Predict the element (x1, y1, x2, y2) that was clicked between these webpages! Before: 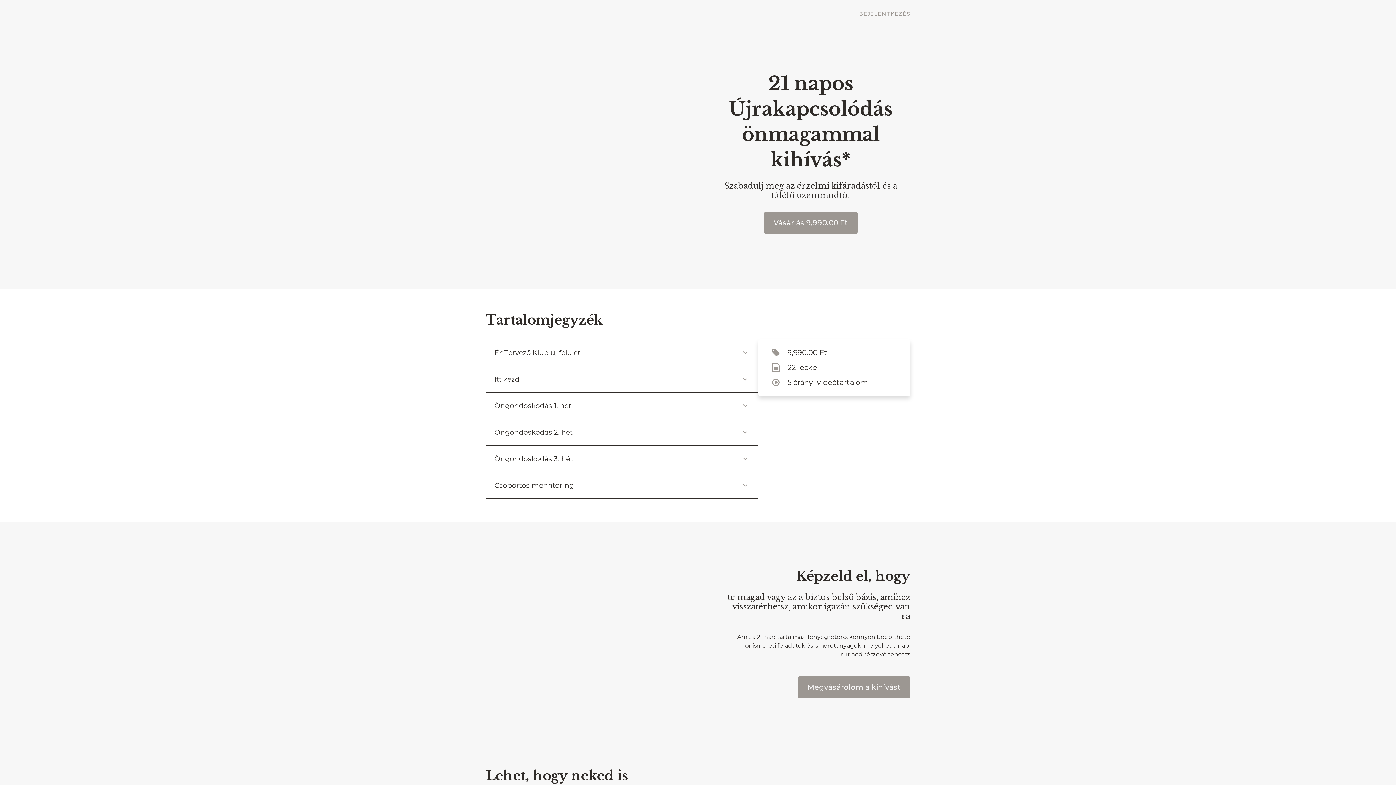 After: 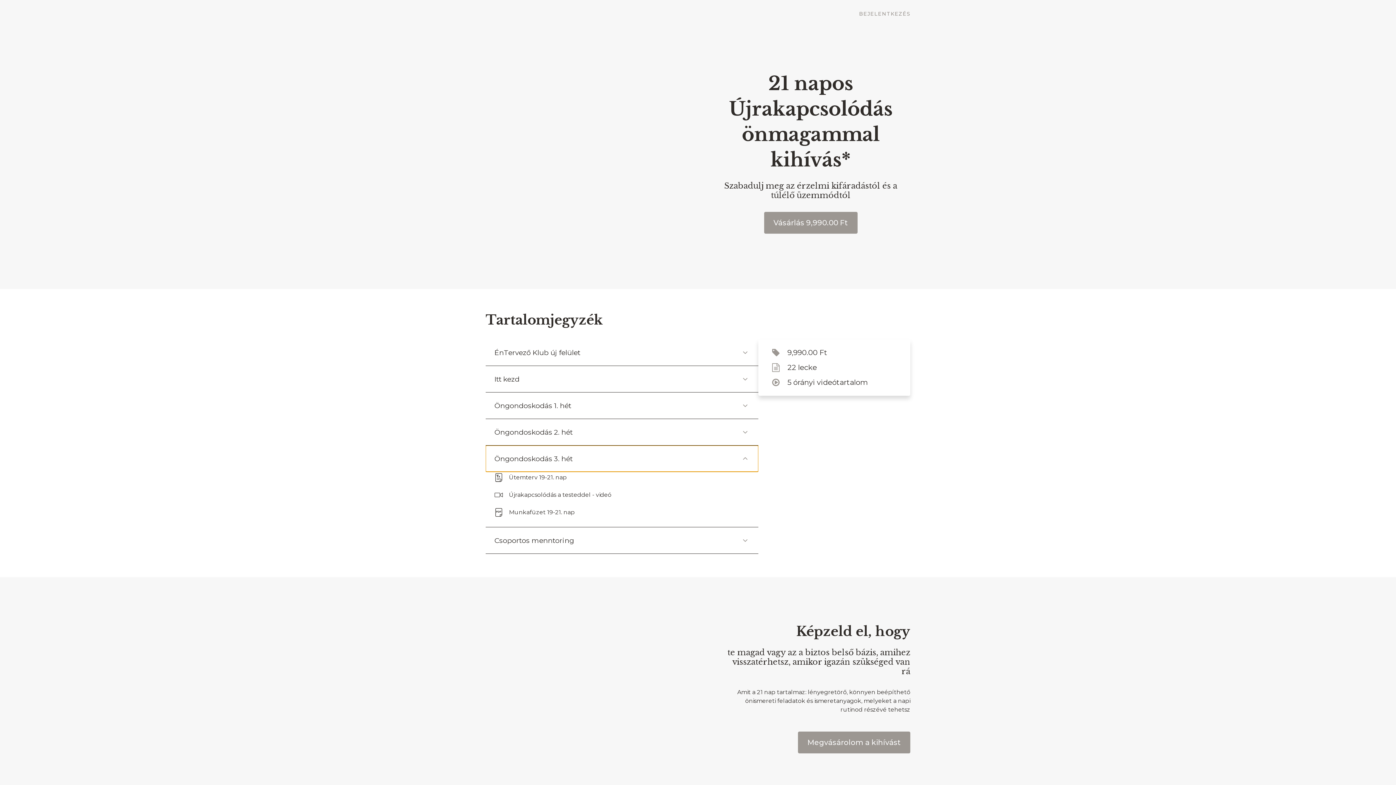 Action: label: Öngondoskodás 3. hét bbox: (485, 445, 758, 472)